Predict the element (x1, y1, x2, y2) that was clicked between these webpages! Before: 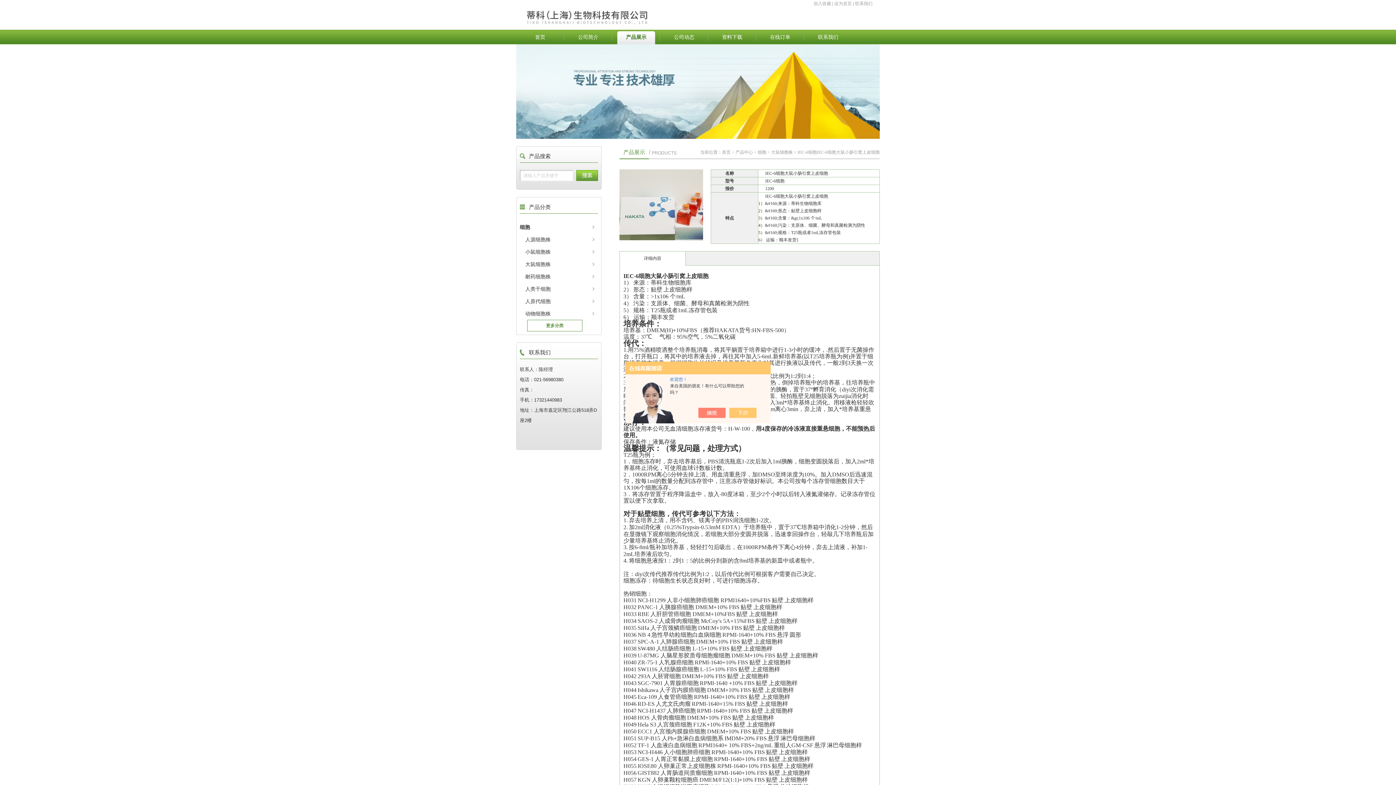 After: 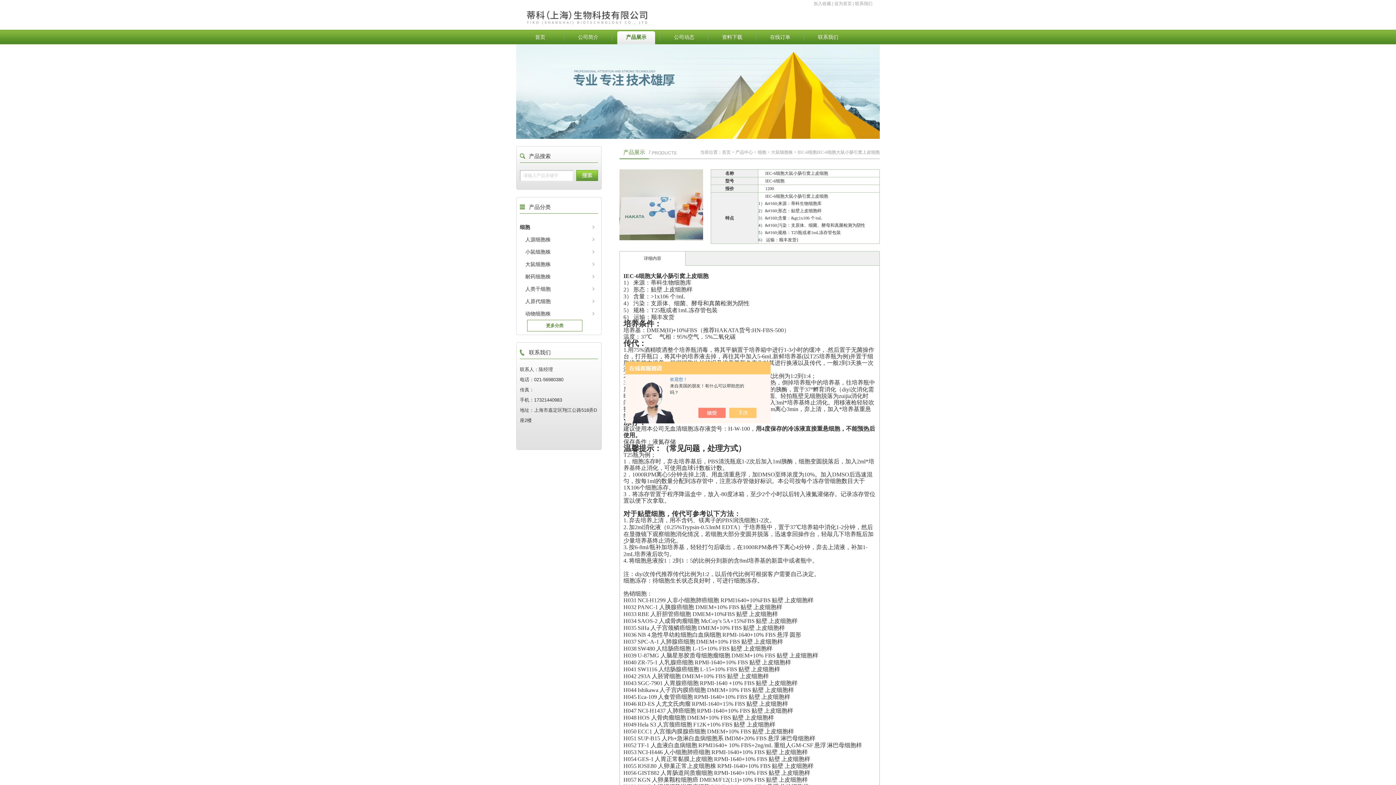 Action: label: 加入收藏 bbox: (813, 1, 831, 6)